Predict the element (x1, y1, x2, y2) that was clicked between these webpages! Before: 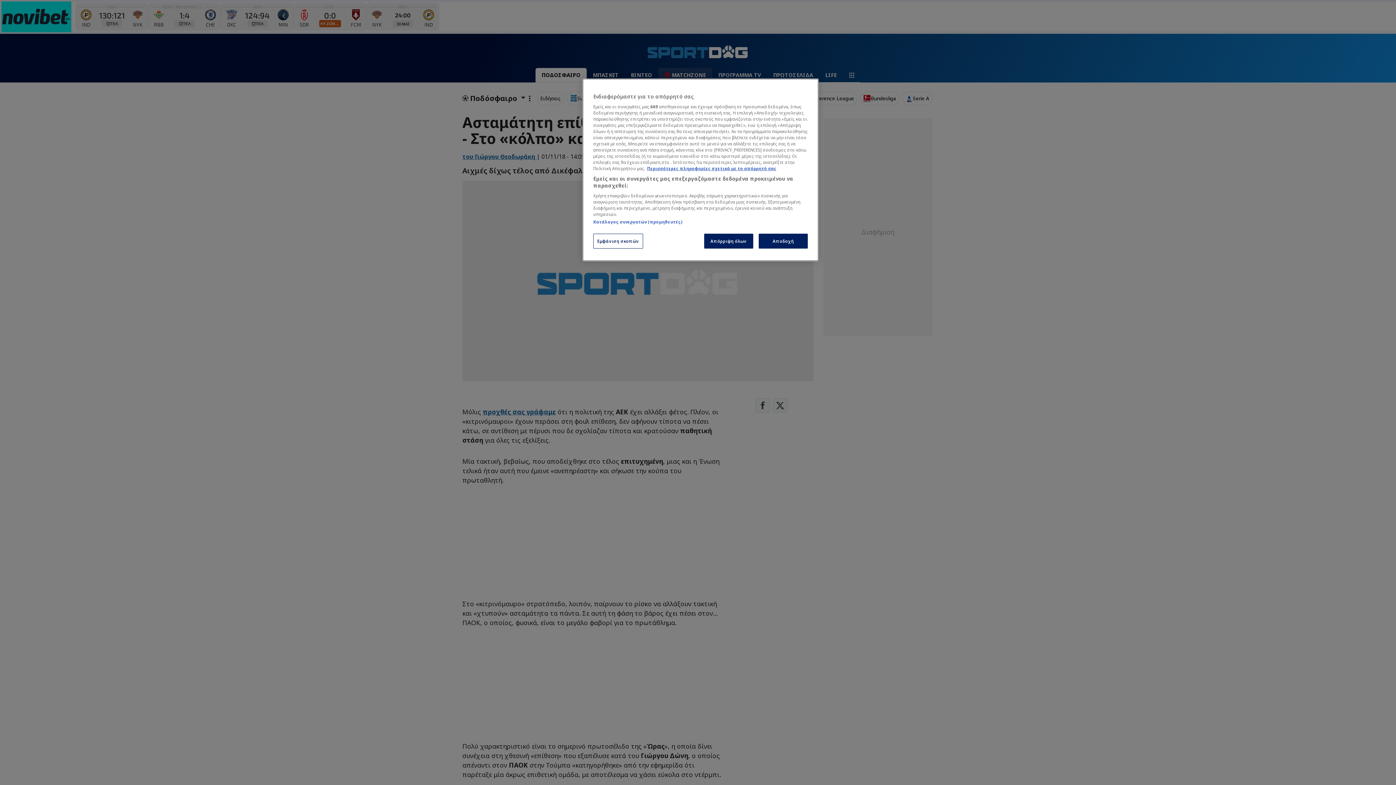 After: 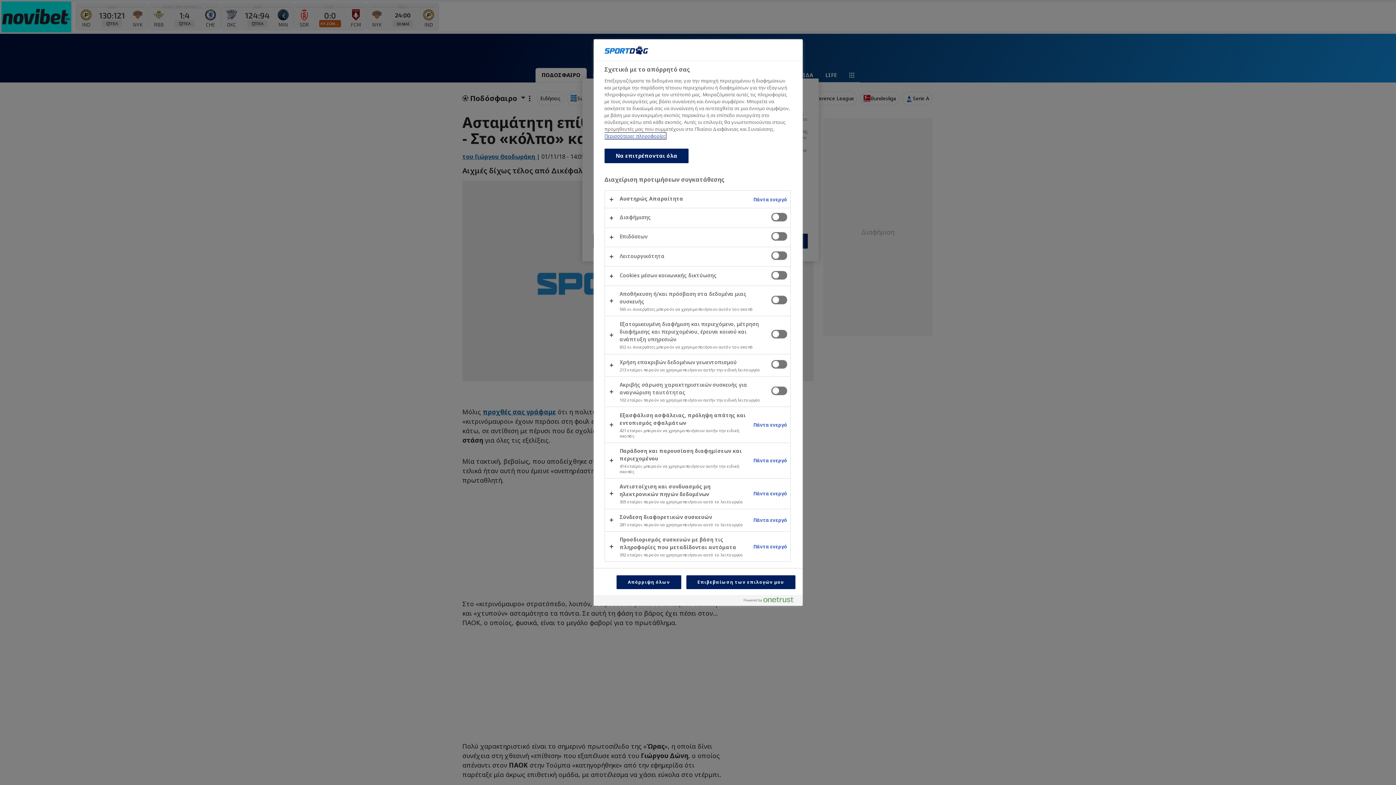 Action: bbox: (593, 233, 643, 248) label: Εμφάνιση σκοπών